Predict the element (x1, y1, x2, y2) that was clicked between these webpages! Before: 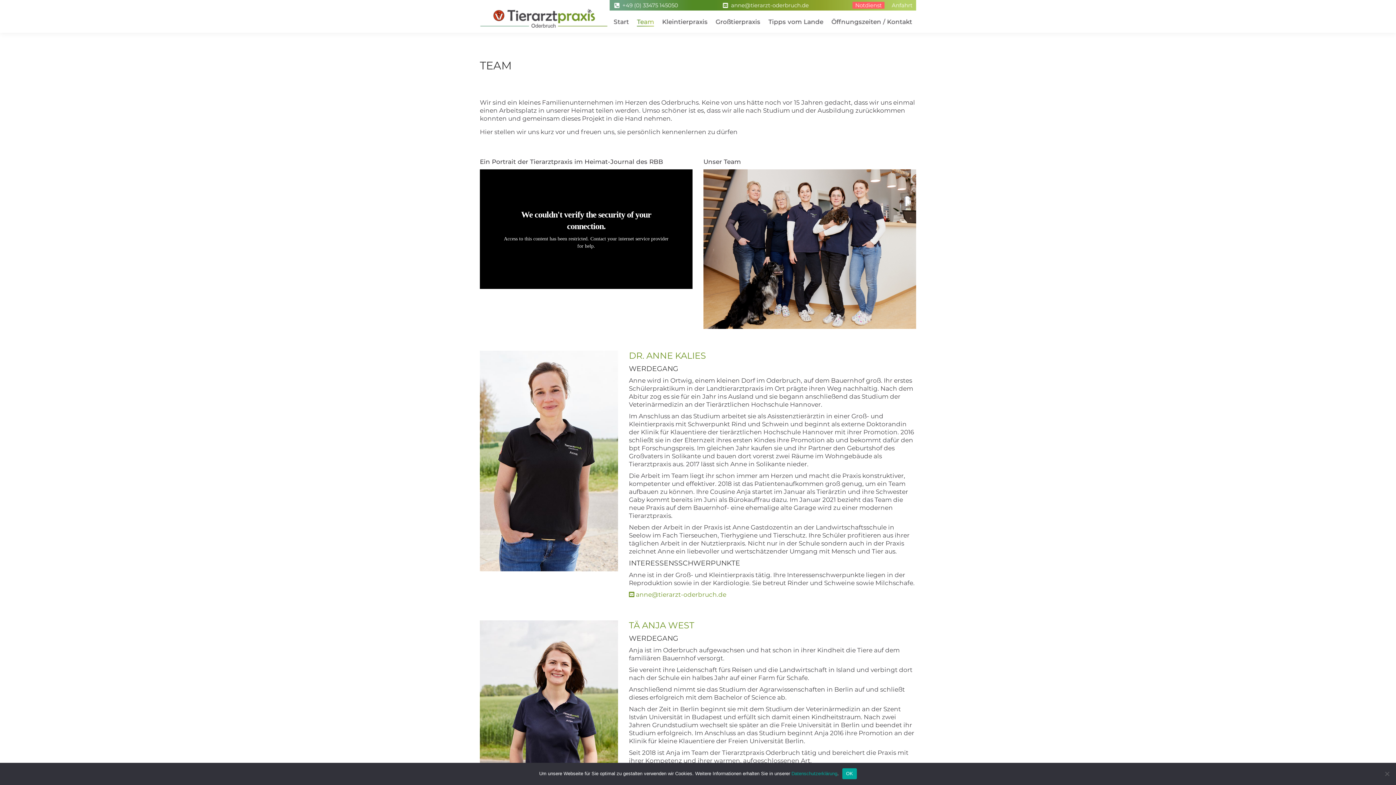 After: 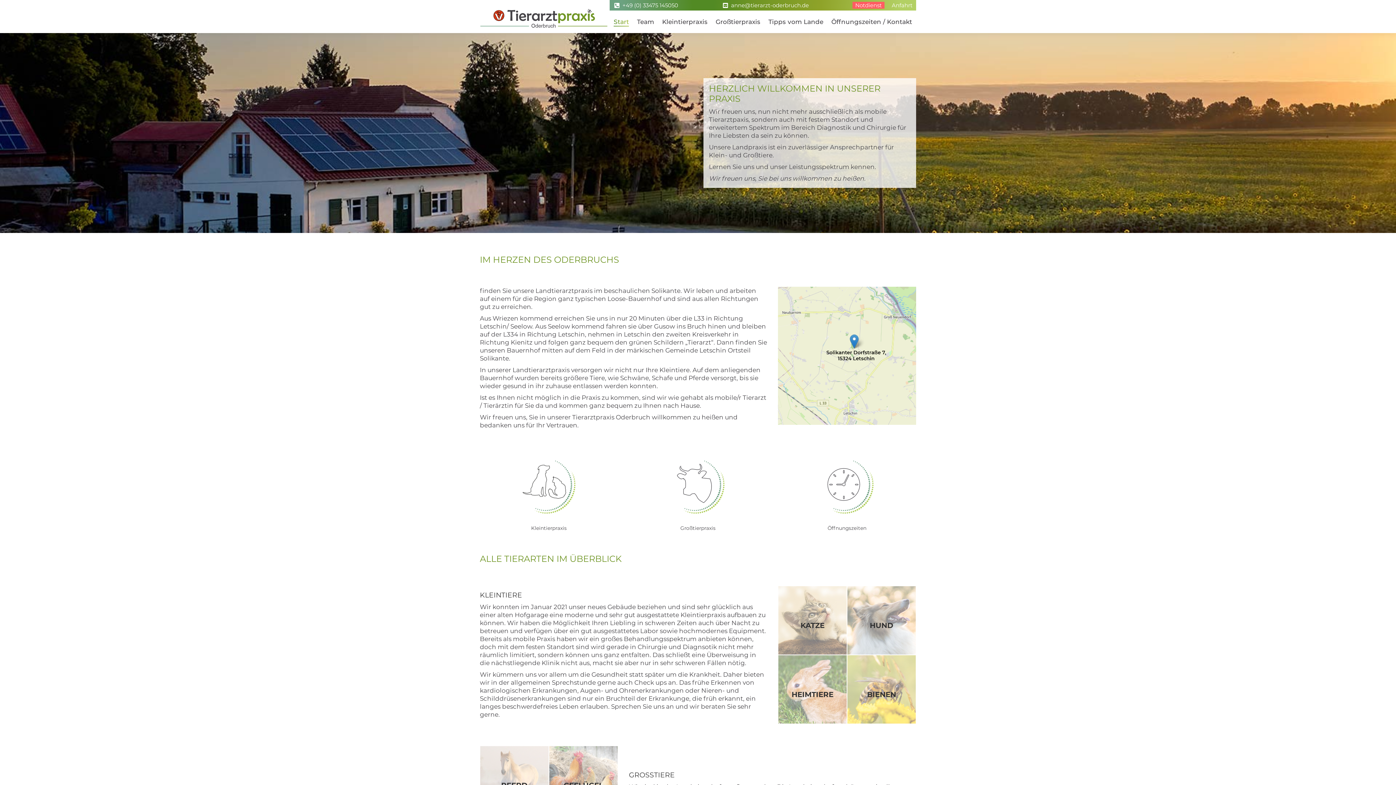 Action: bbox: (480, 7, 609, 28)